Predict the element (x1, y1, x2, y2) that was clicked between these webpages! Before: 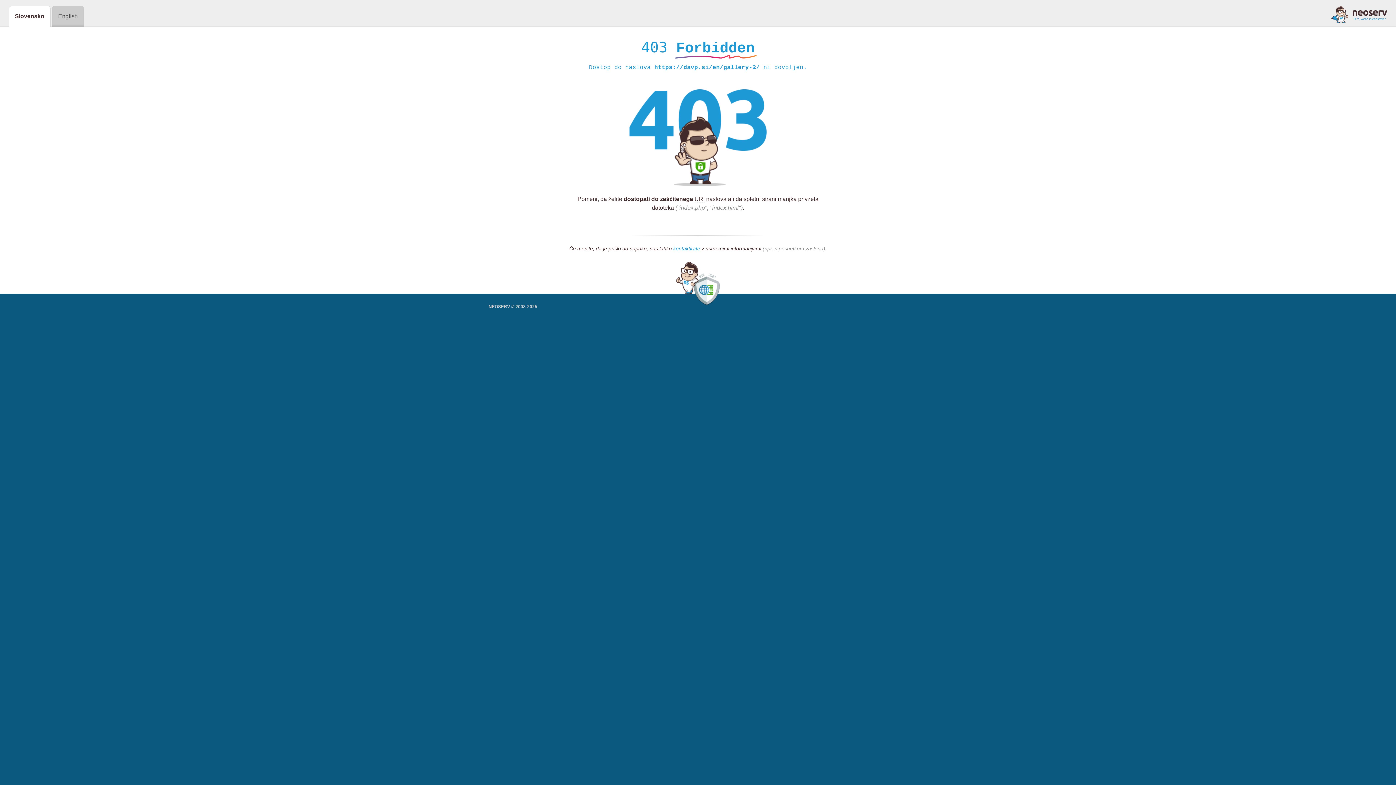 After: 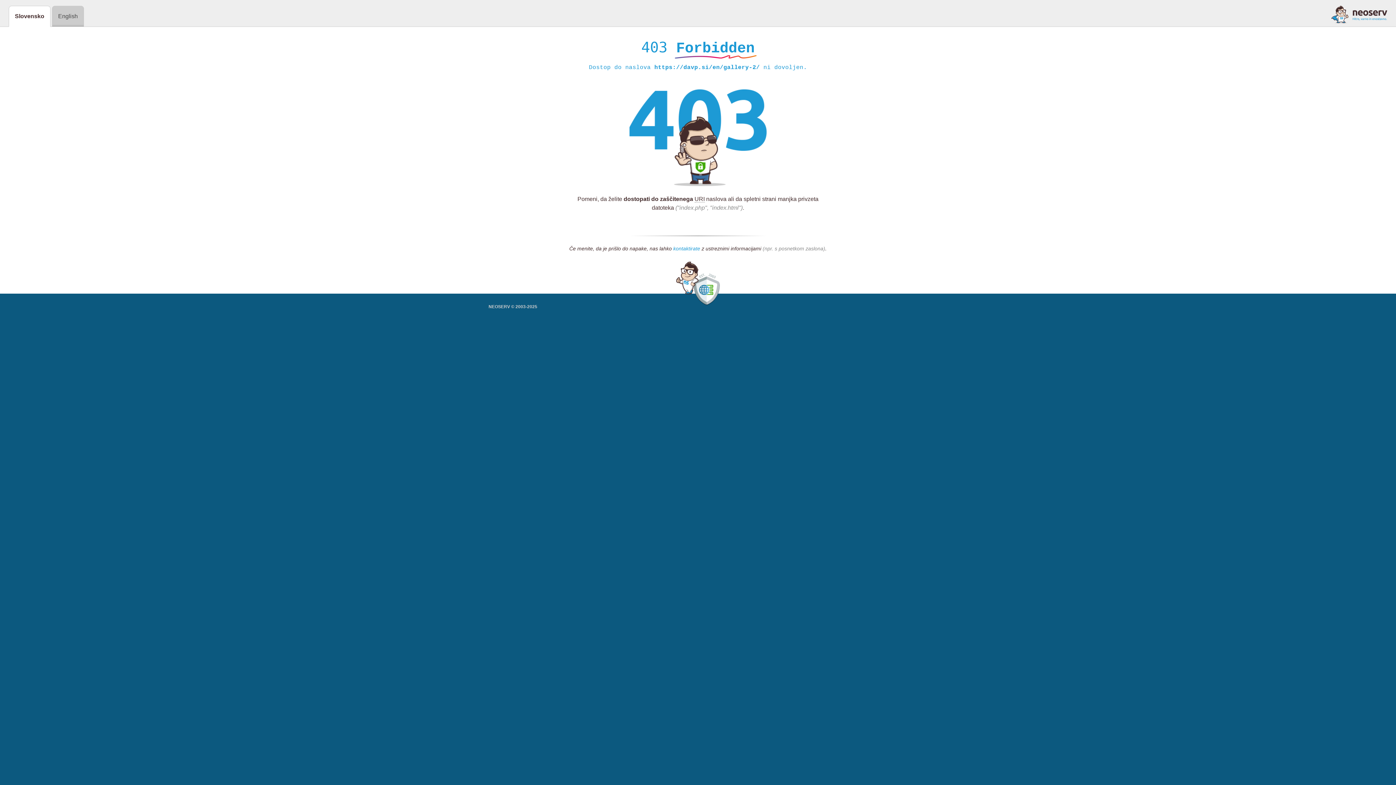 Action: label: kontaktirate bbox: (673, 245, 700, 252)